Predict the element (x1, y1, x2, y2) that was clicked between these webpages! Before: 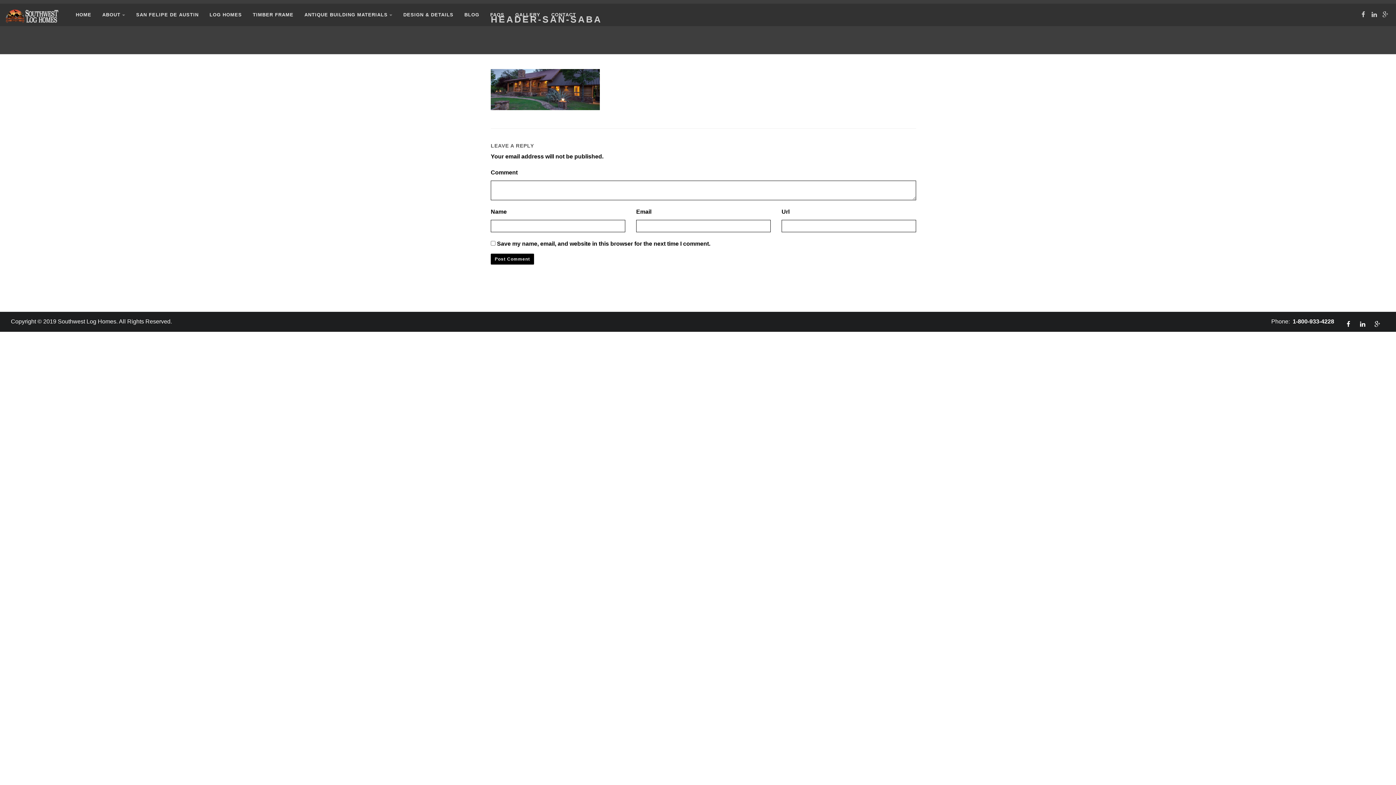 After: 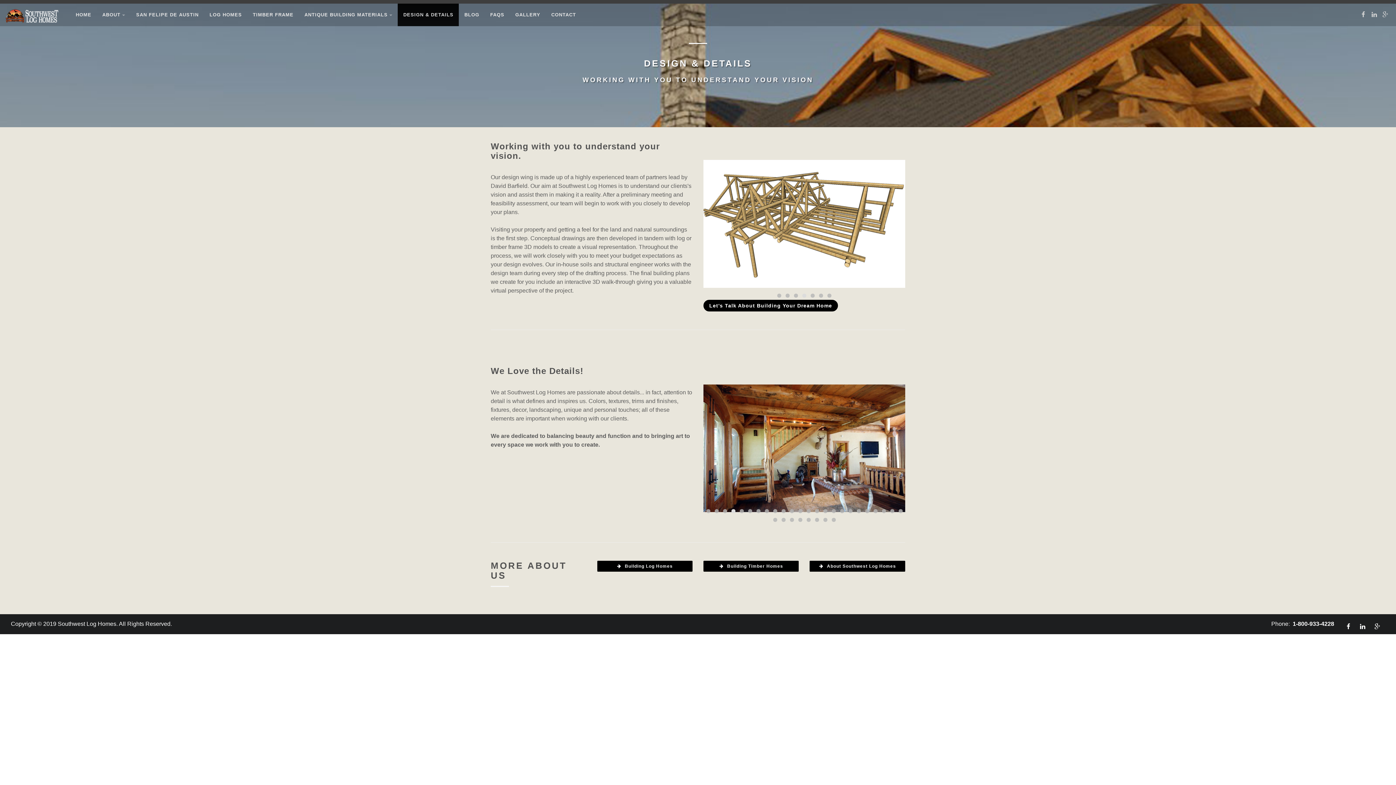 Action: label: DESIGN & DETAILS bbox: (397, 3, 459, 26)